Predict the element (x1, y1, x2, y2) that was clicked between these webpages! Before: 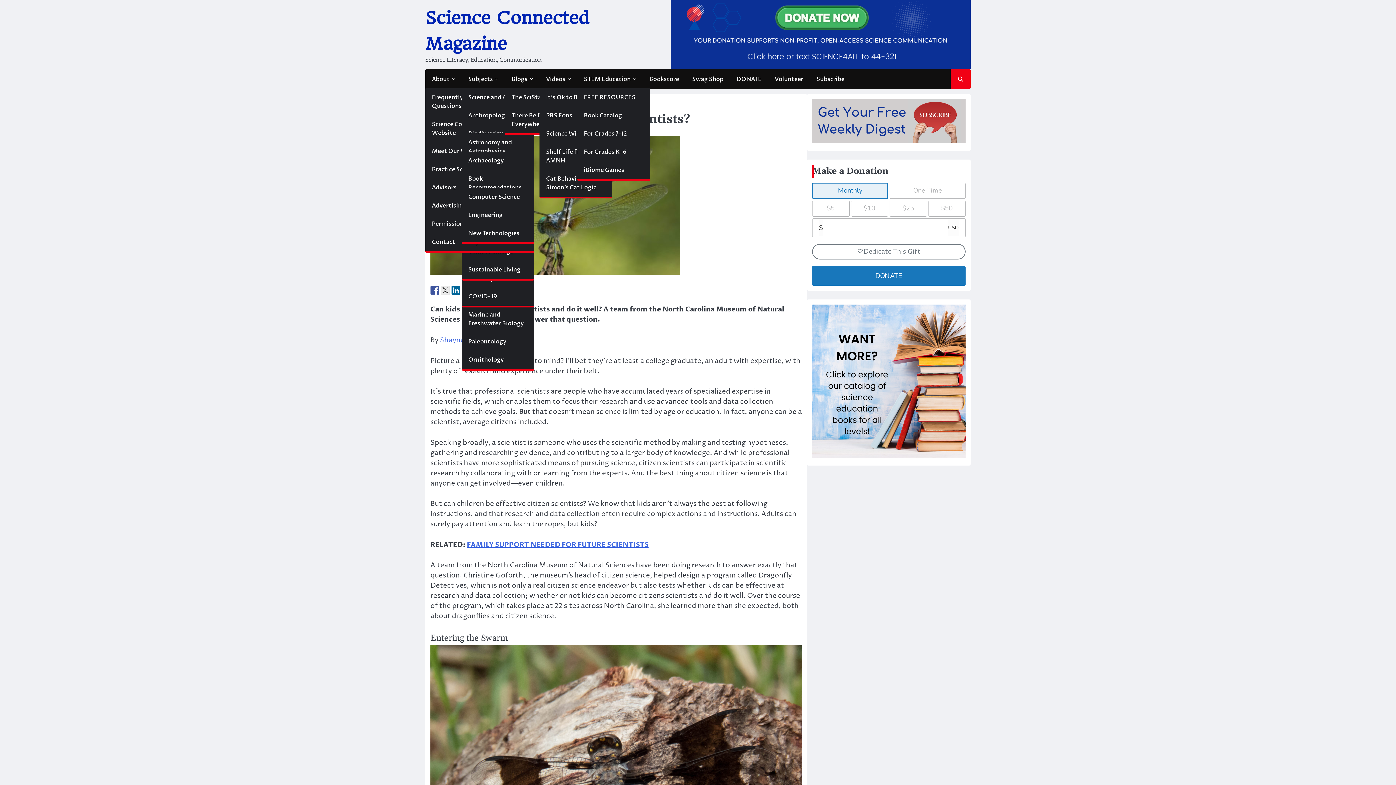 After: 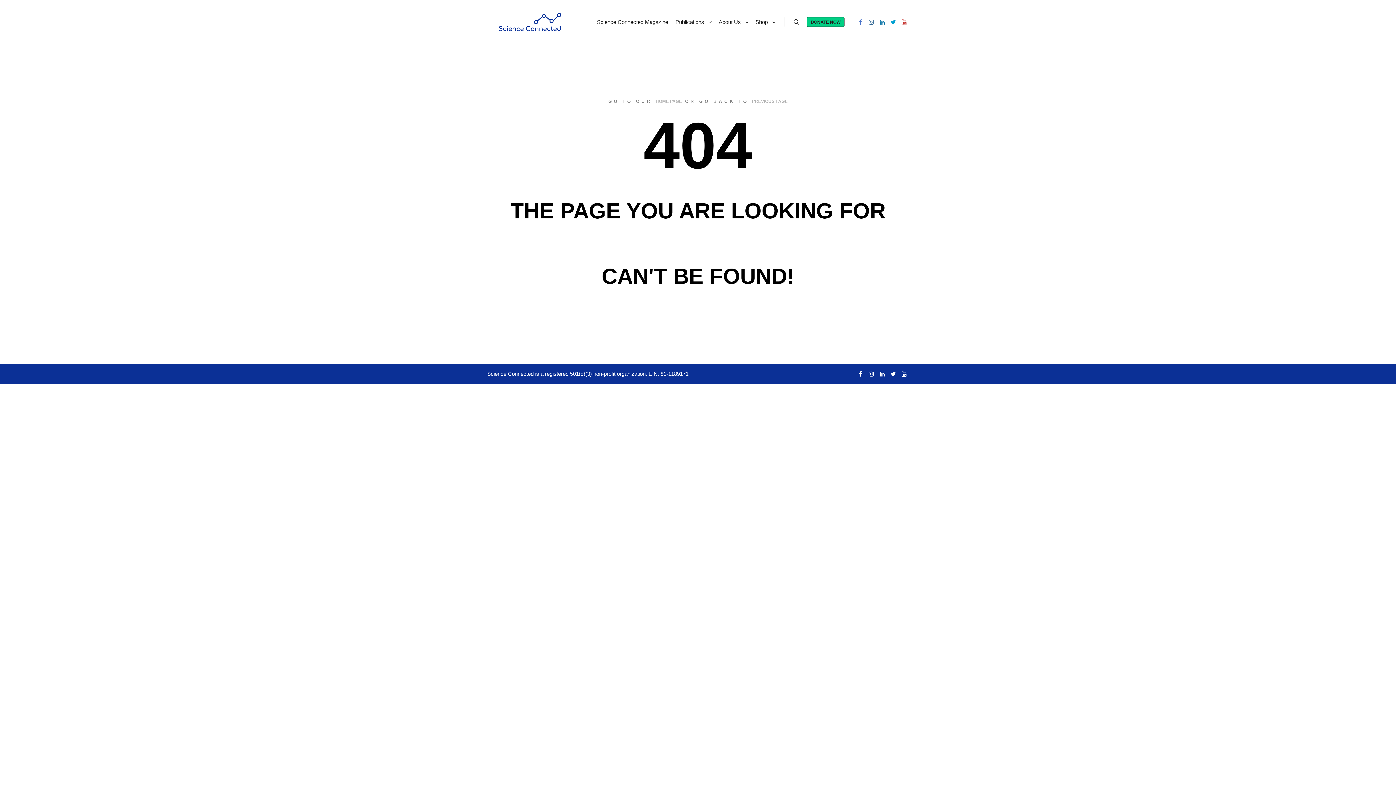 Action: bbox: (577, 142, 650, 161) label: For Grades K-6